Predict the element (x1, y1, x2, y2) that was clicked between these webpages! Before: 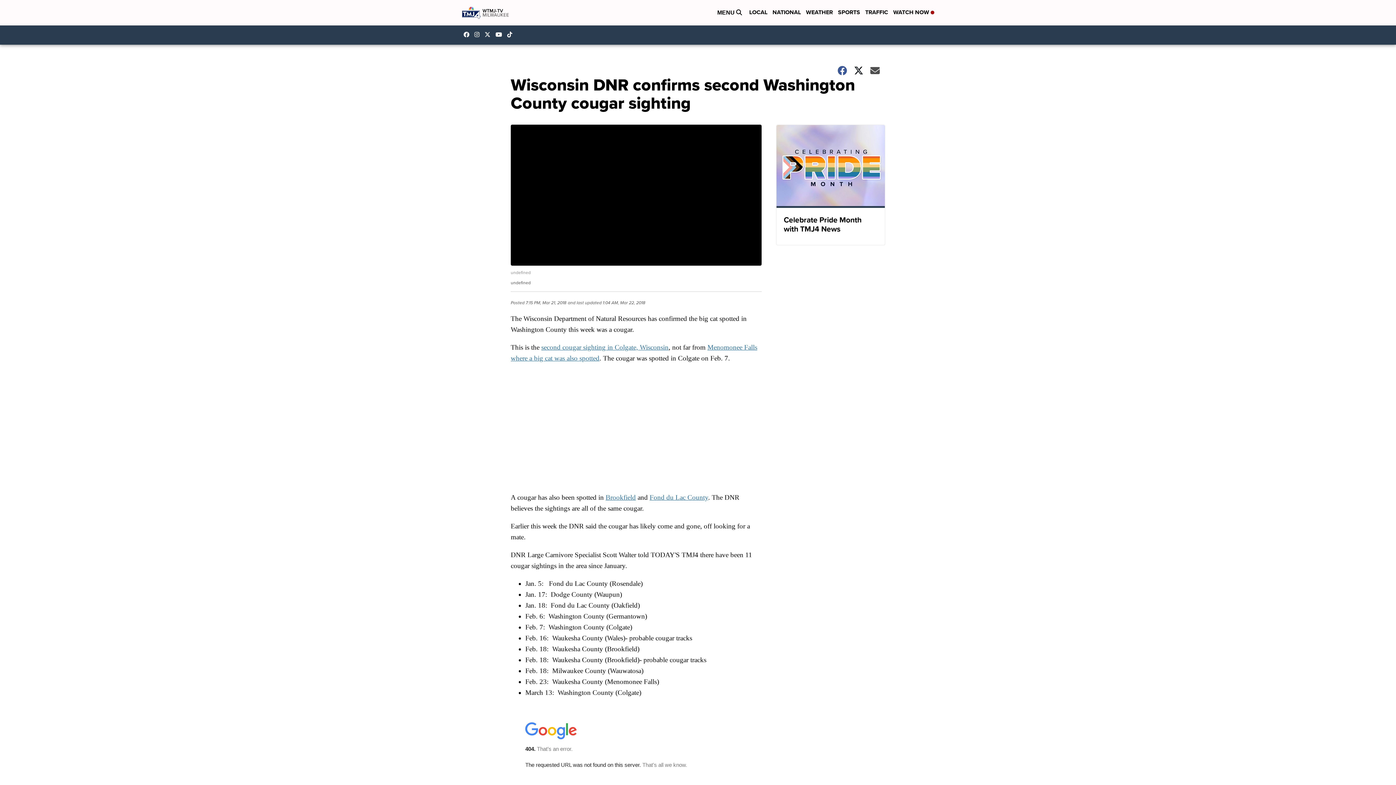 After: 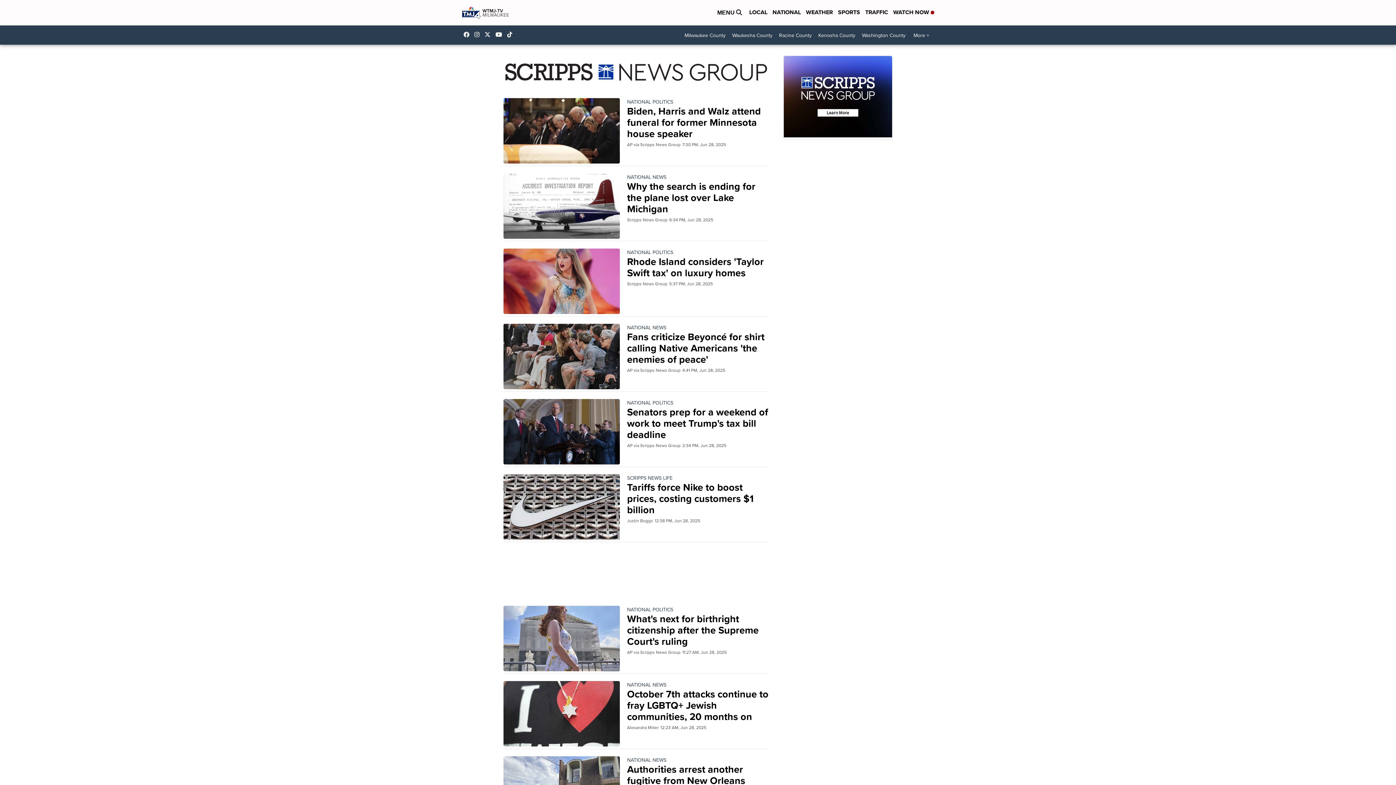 Action: label: NATIONAL bbox: (772, 8, 801, 17)